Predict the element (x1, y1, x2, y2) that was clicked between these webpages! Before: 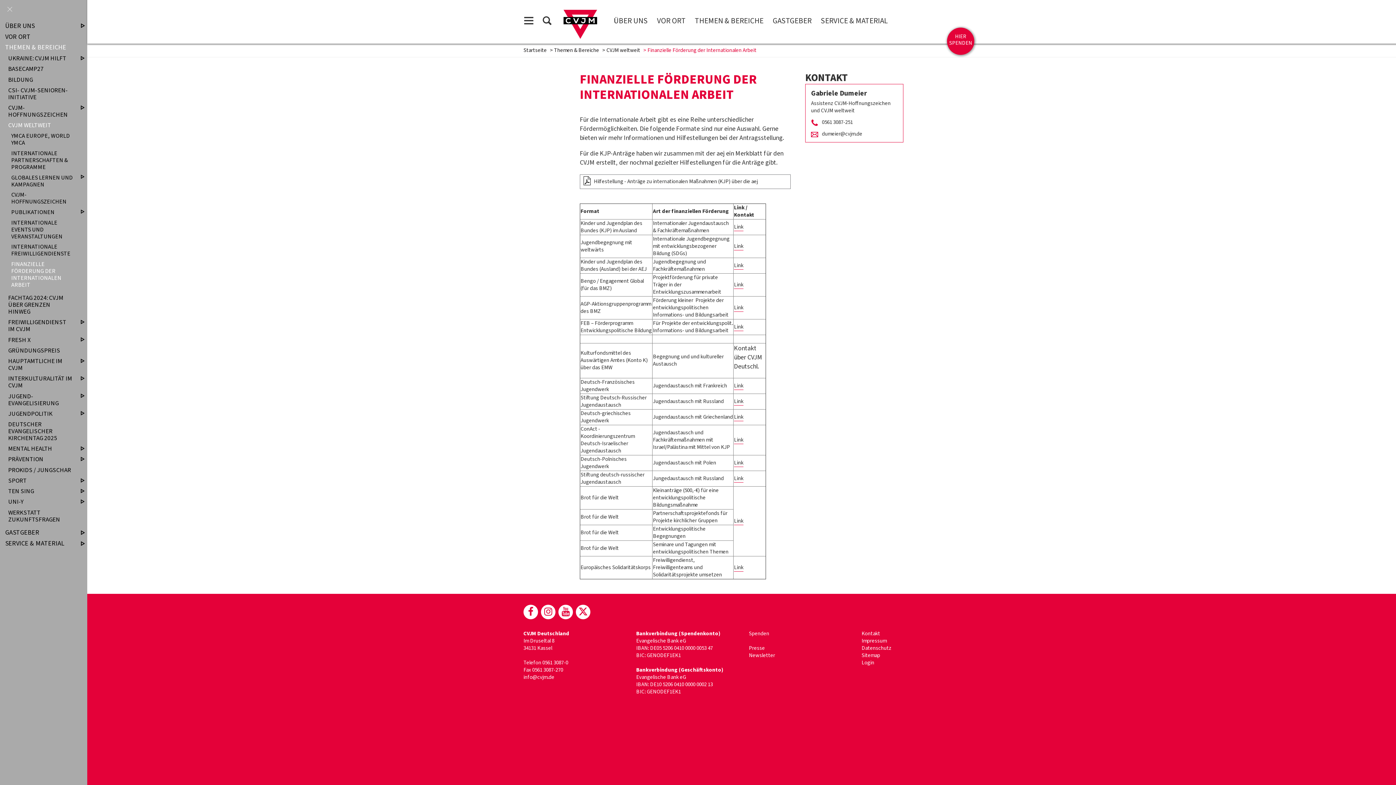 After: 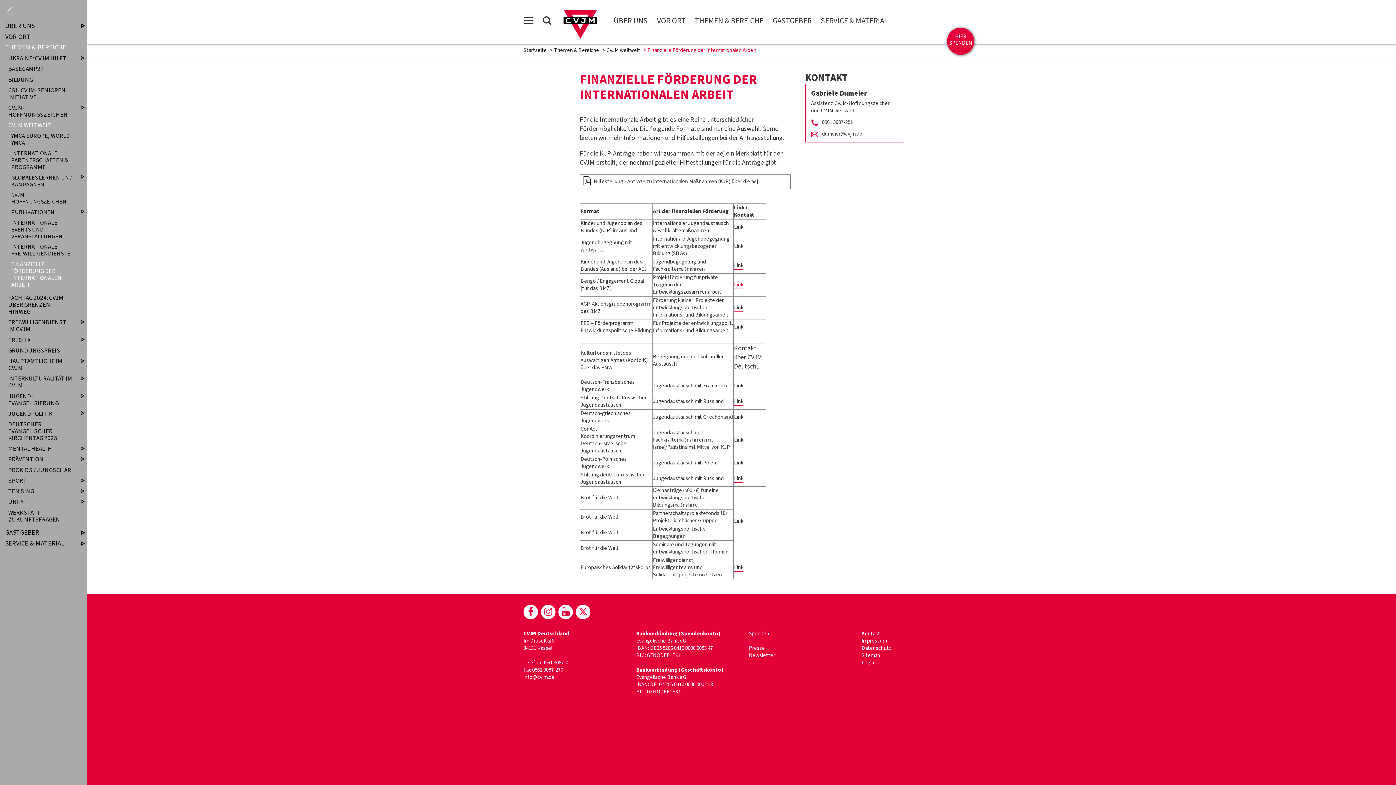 Action: bbox: (734, 281, 743, 289) label: Link